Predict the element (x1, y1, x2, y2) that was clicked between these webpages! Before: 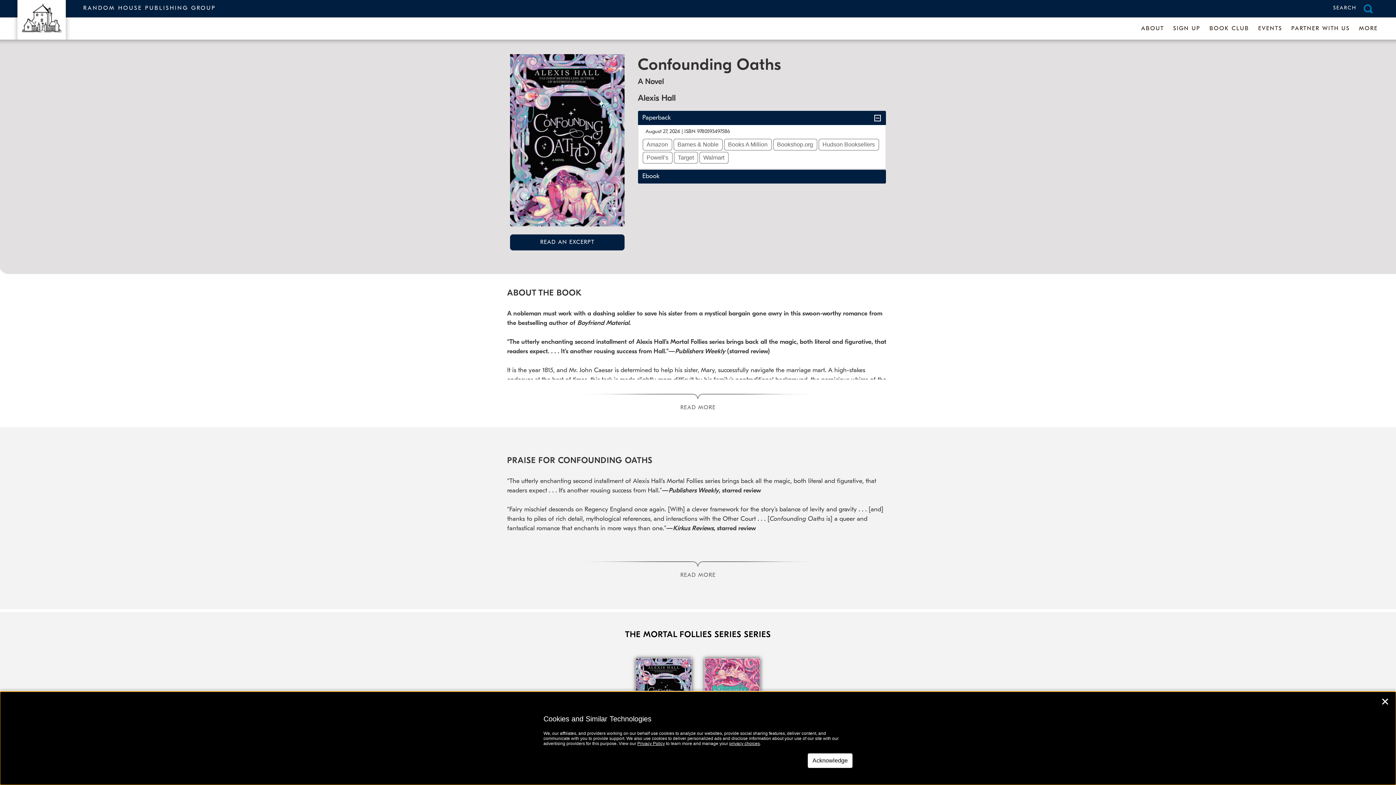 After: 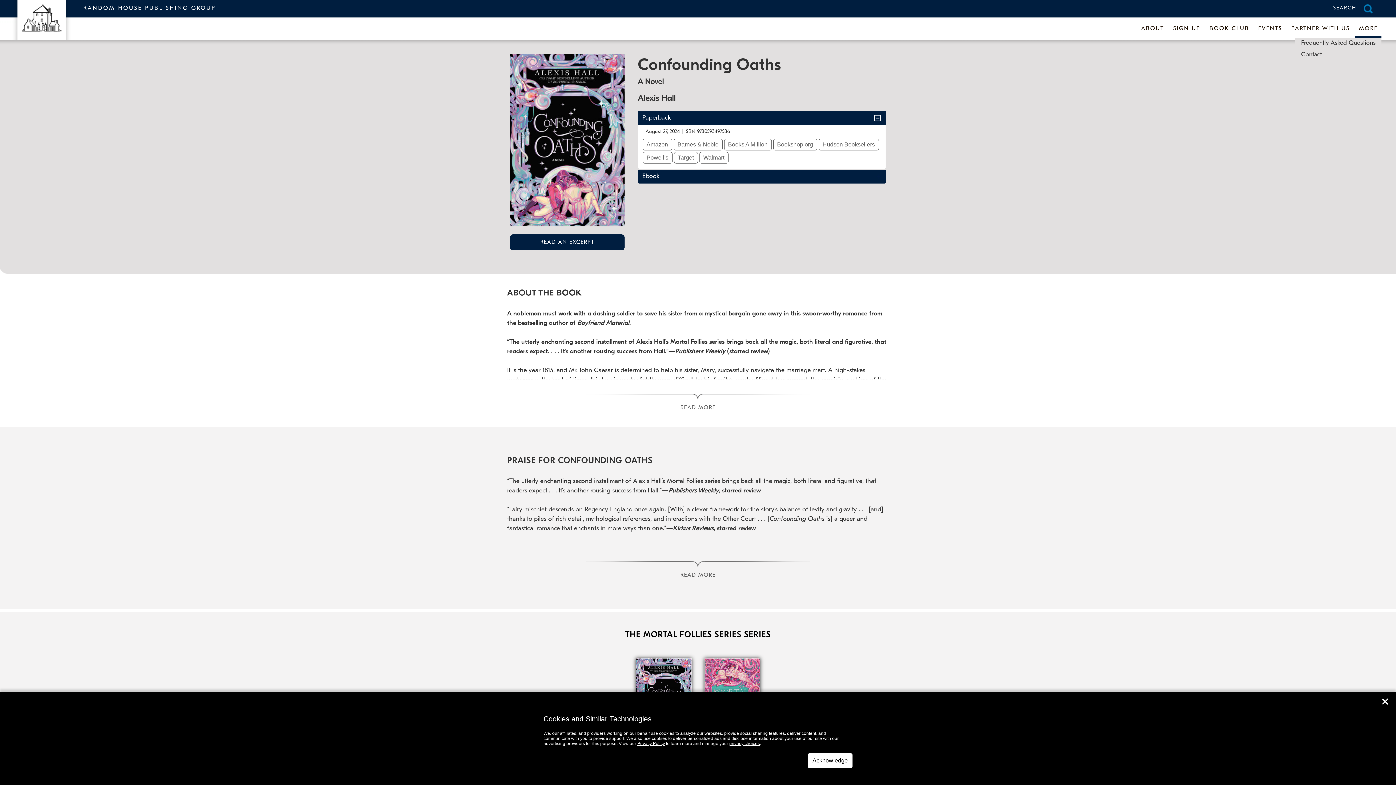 Action: label: MORE bbox: (1355, 21, 1381, 37)